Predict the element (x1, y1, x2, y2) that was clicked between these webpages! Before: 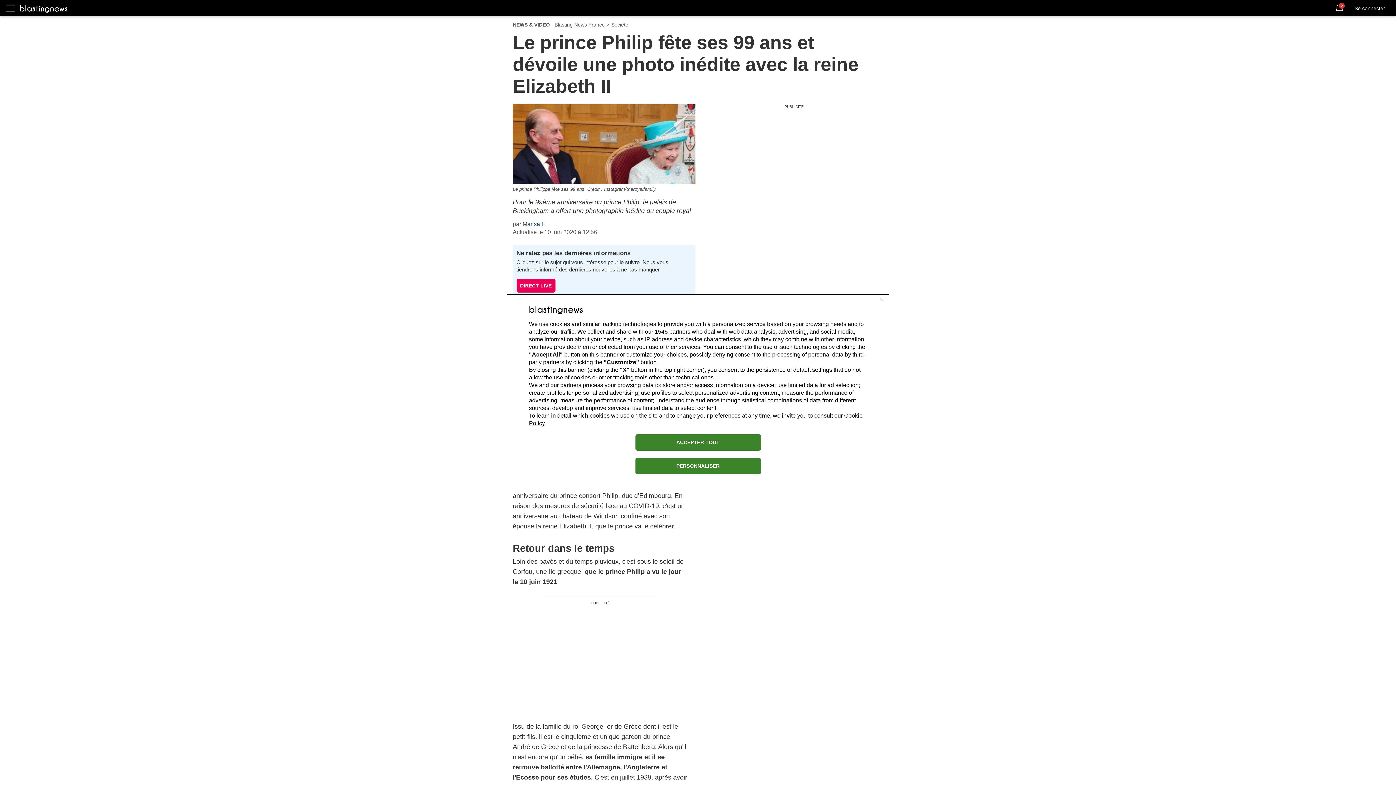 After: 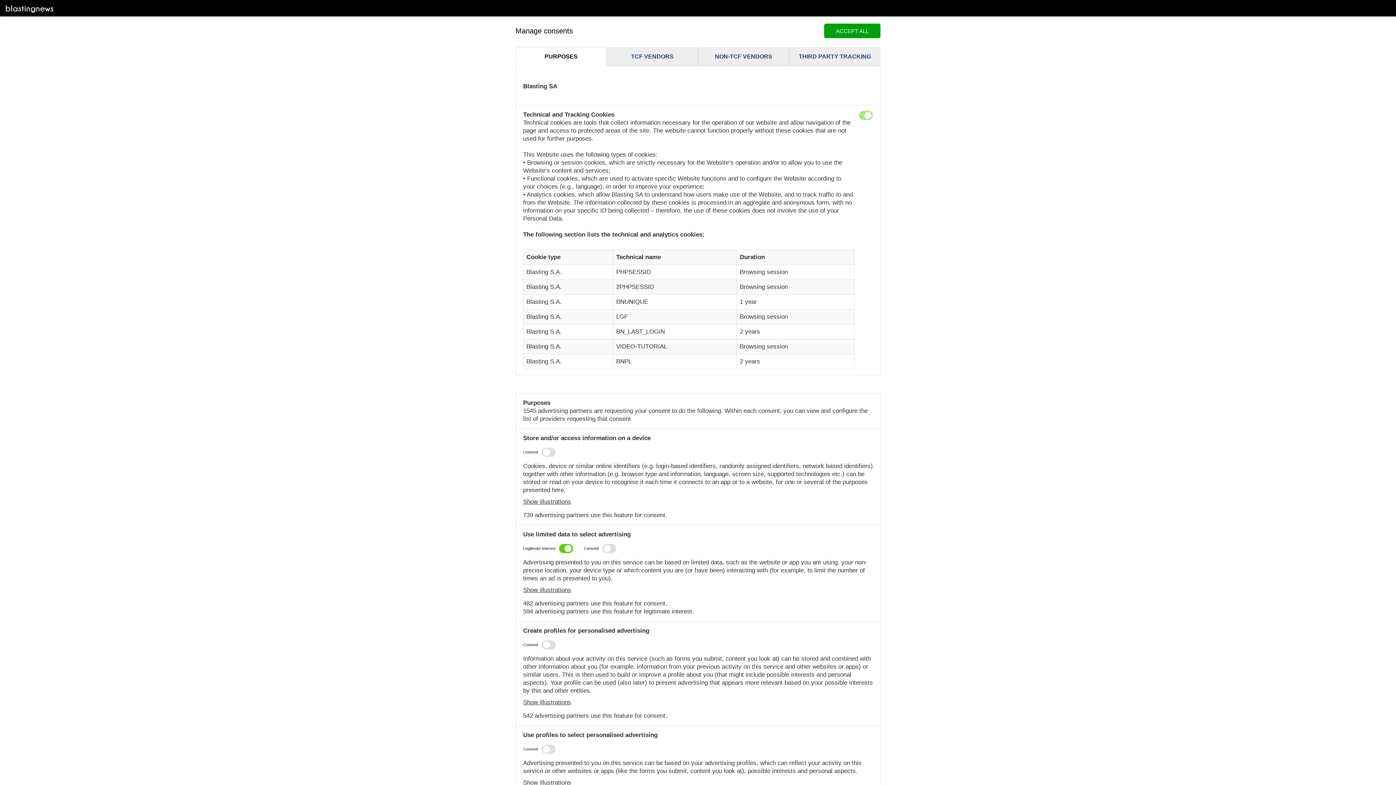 Action: bbox: (635, 458, 760, 474) label: PERSONNALISER